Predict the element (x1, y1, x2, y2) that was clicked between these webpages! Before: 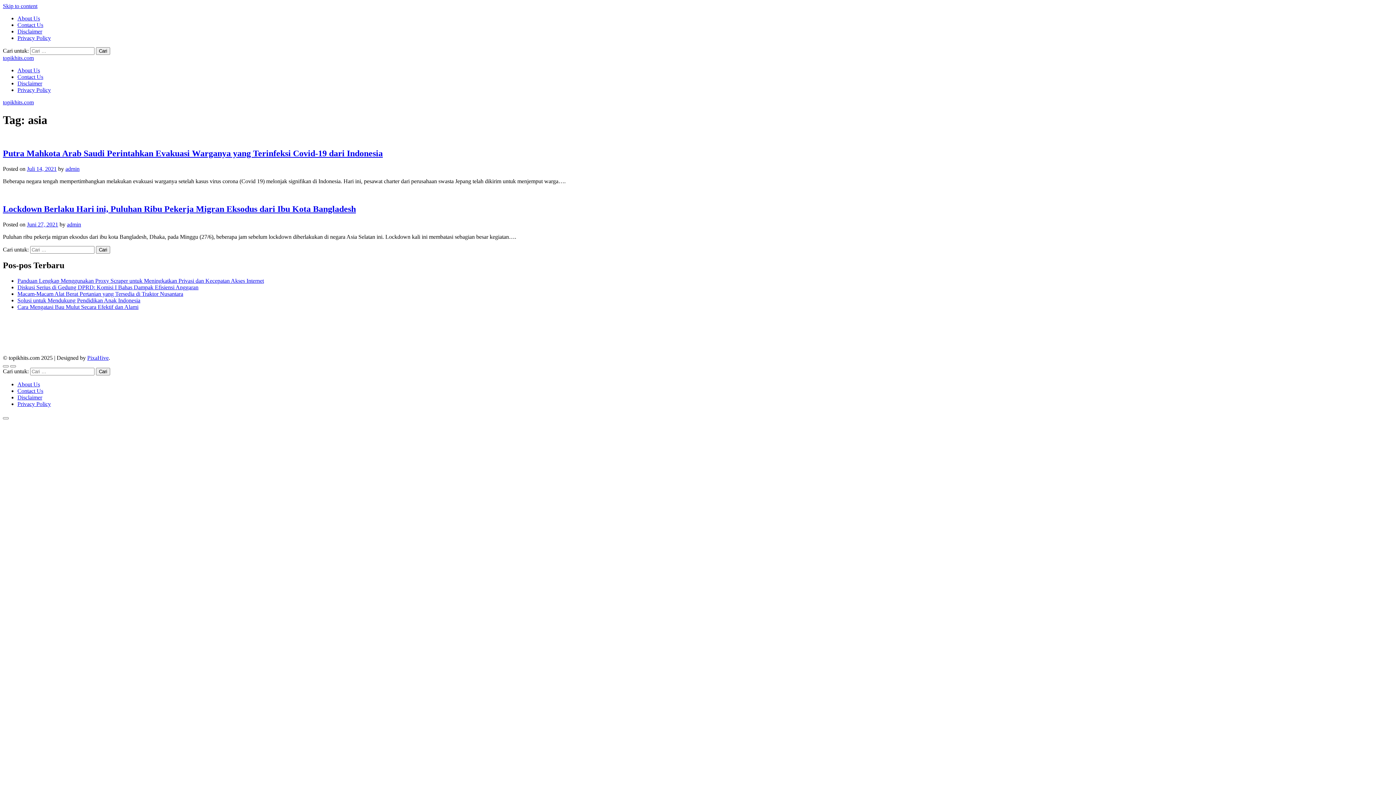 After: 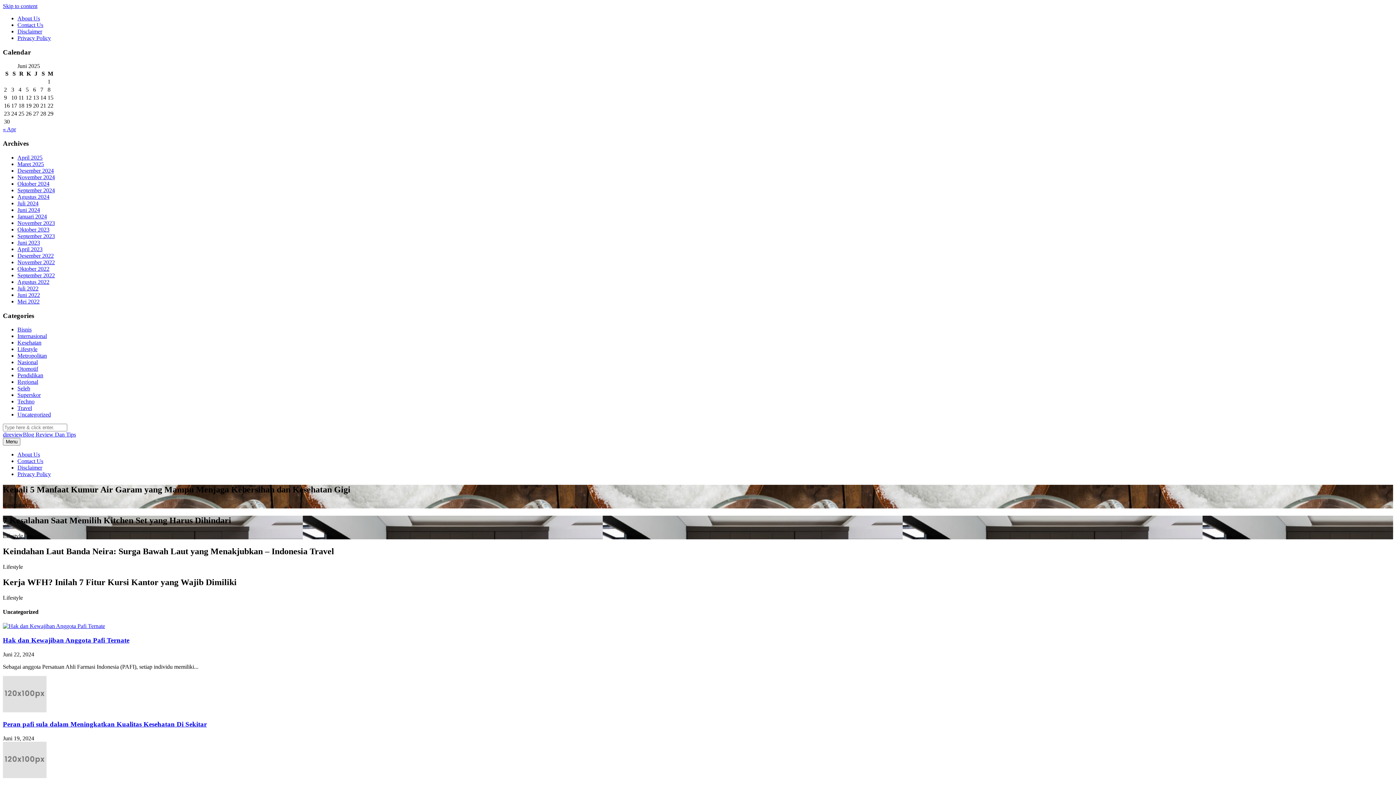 Action: label: lifestyle bbox: (231, 323, 249, 329)